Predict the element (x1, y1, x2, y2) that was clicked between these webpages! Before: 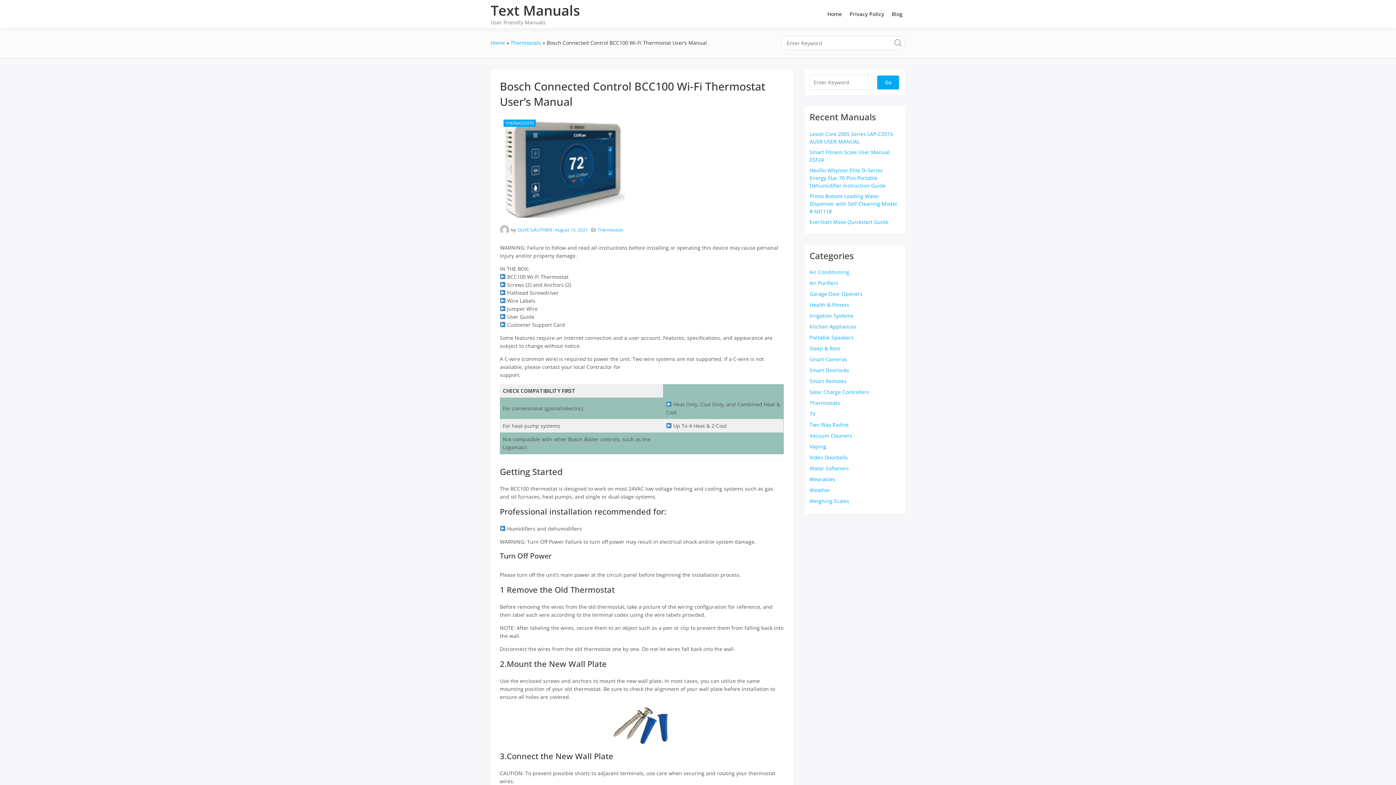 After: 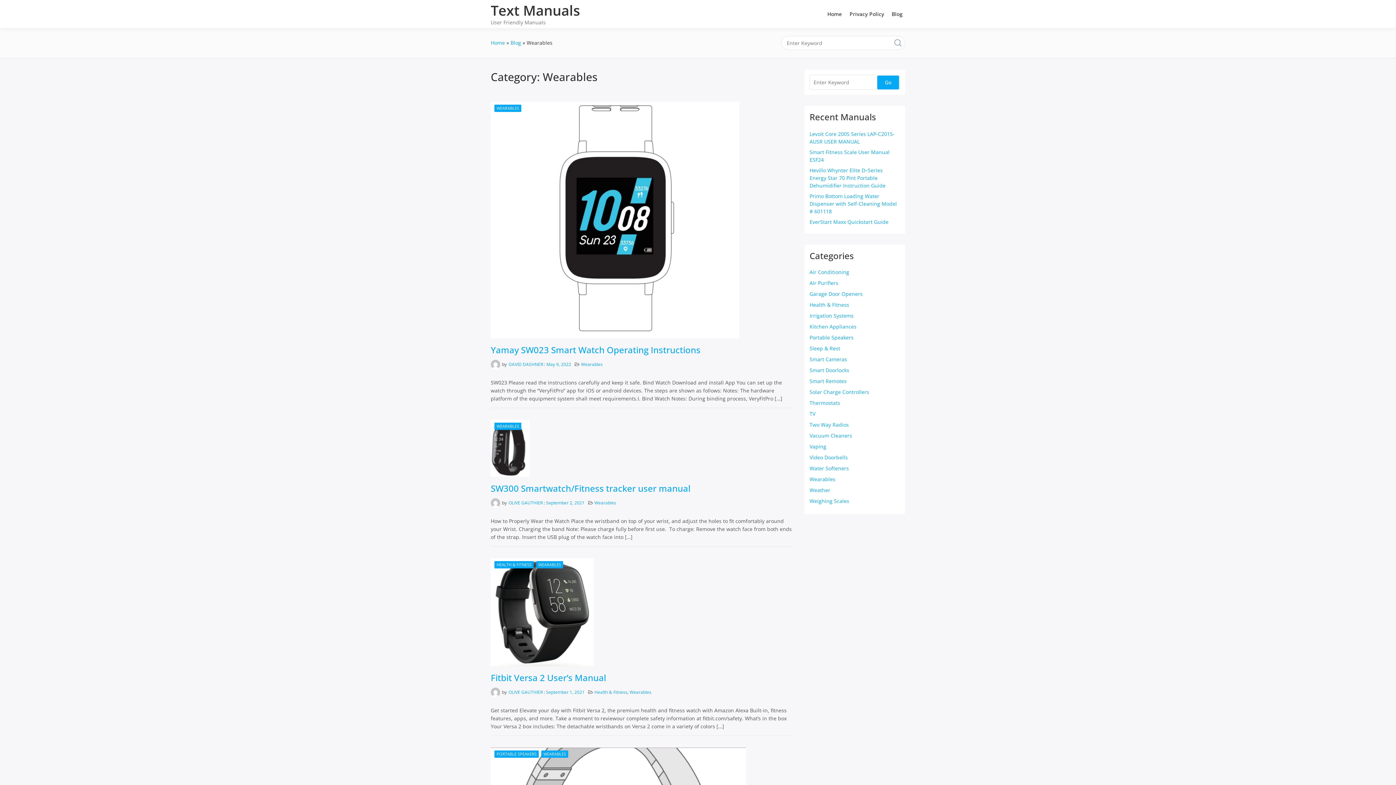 Action: bbox: (809, 476, 835, 482) label: Wearables